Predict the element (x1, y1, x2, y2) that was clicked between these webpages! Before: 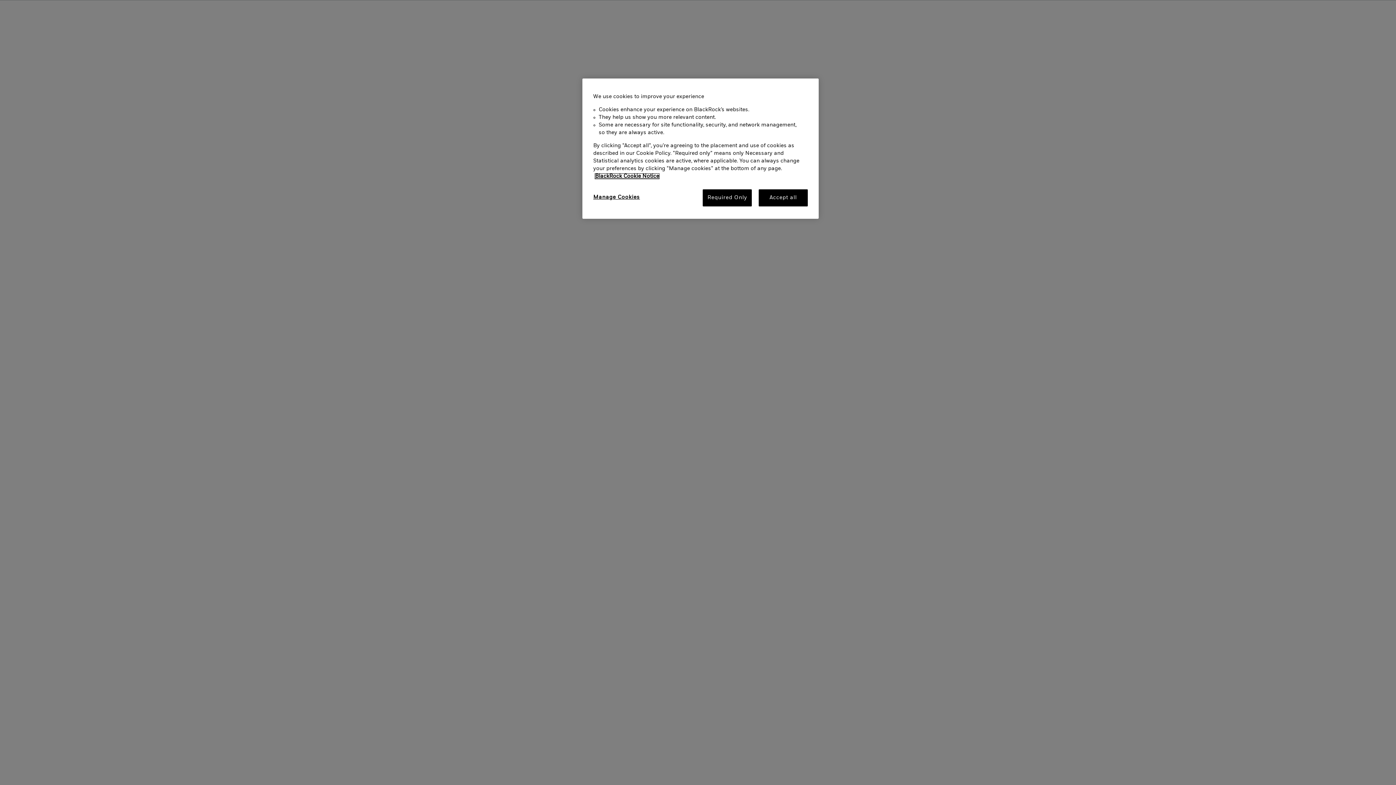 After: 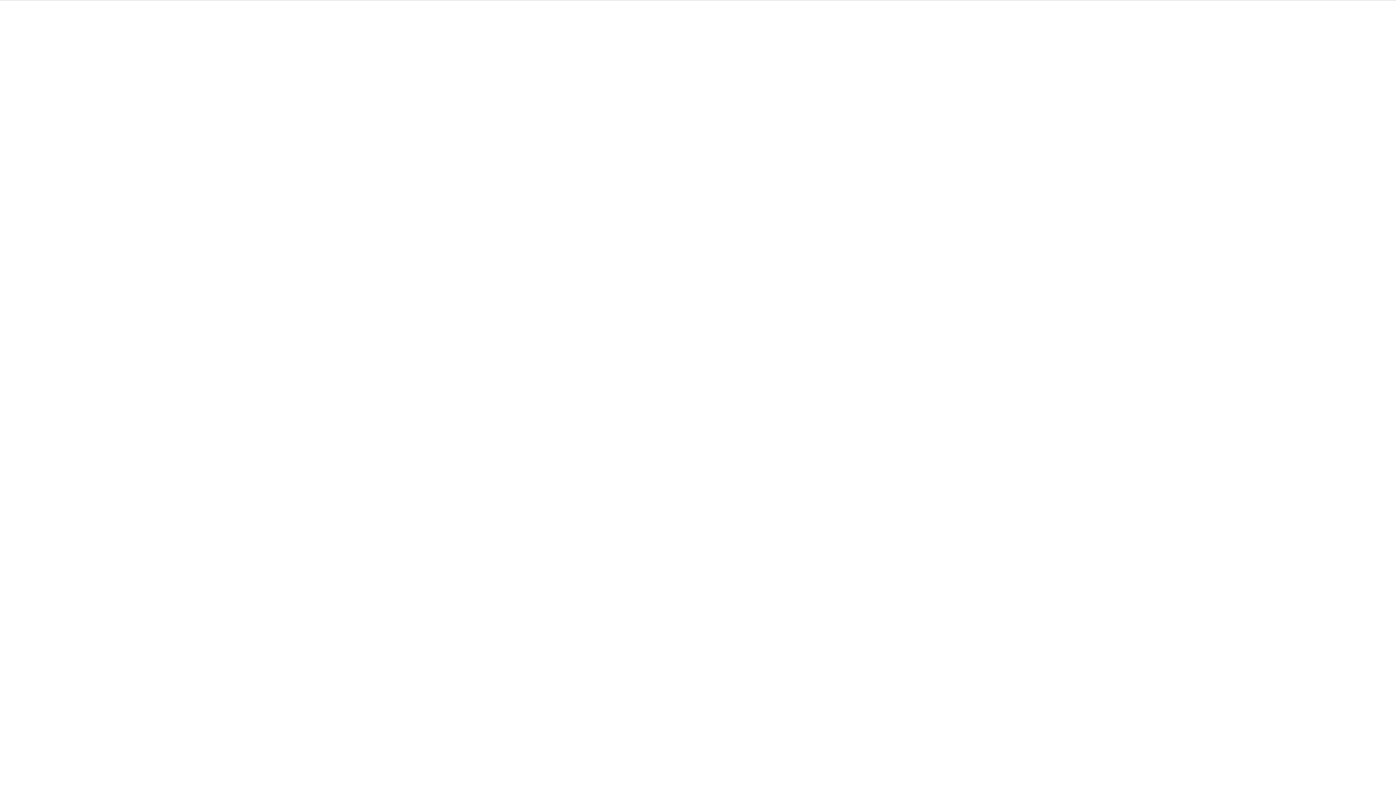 Action: bbox: (758, 189, 808, 206) label: Accept all